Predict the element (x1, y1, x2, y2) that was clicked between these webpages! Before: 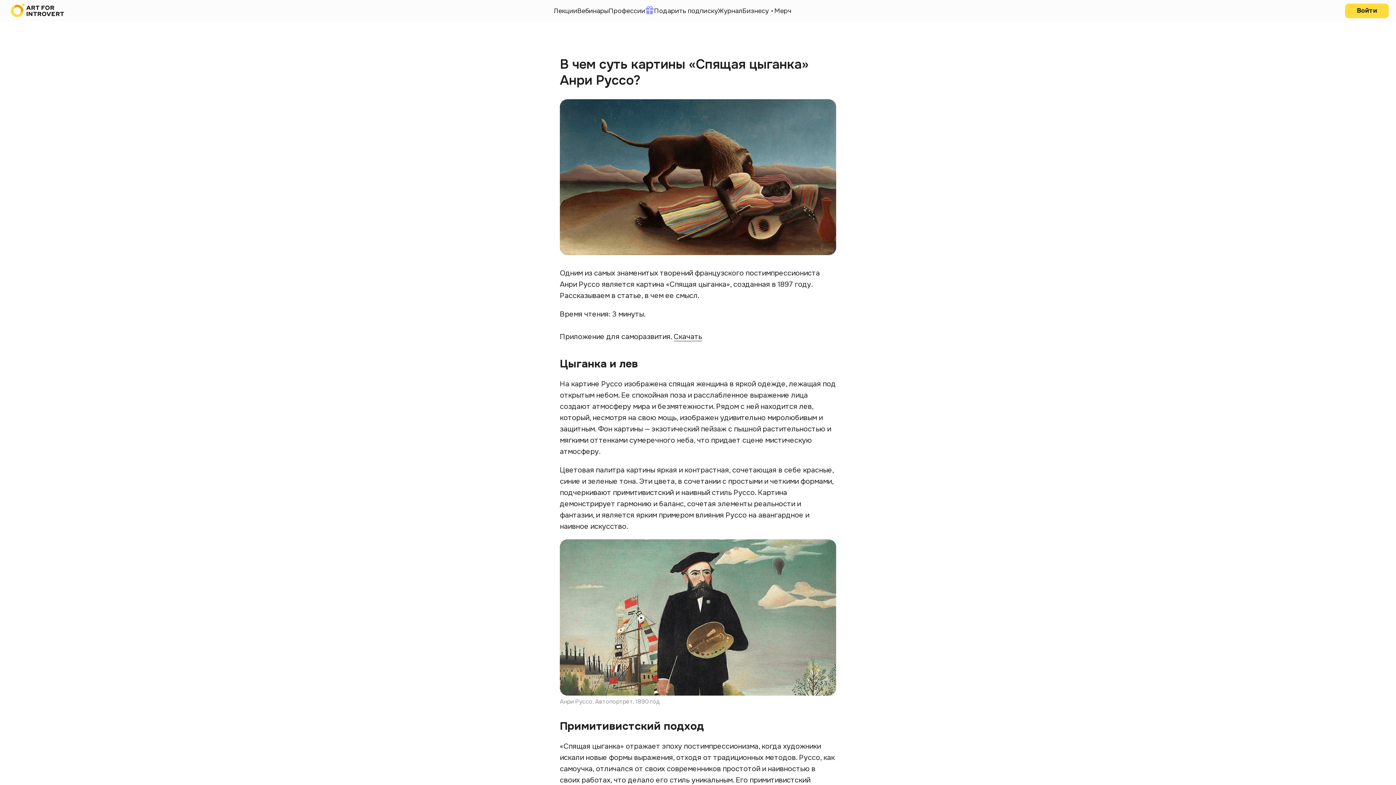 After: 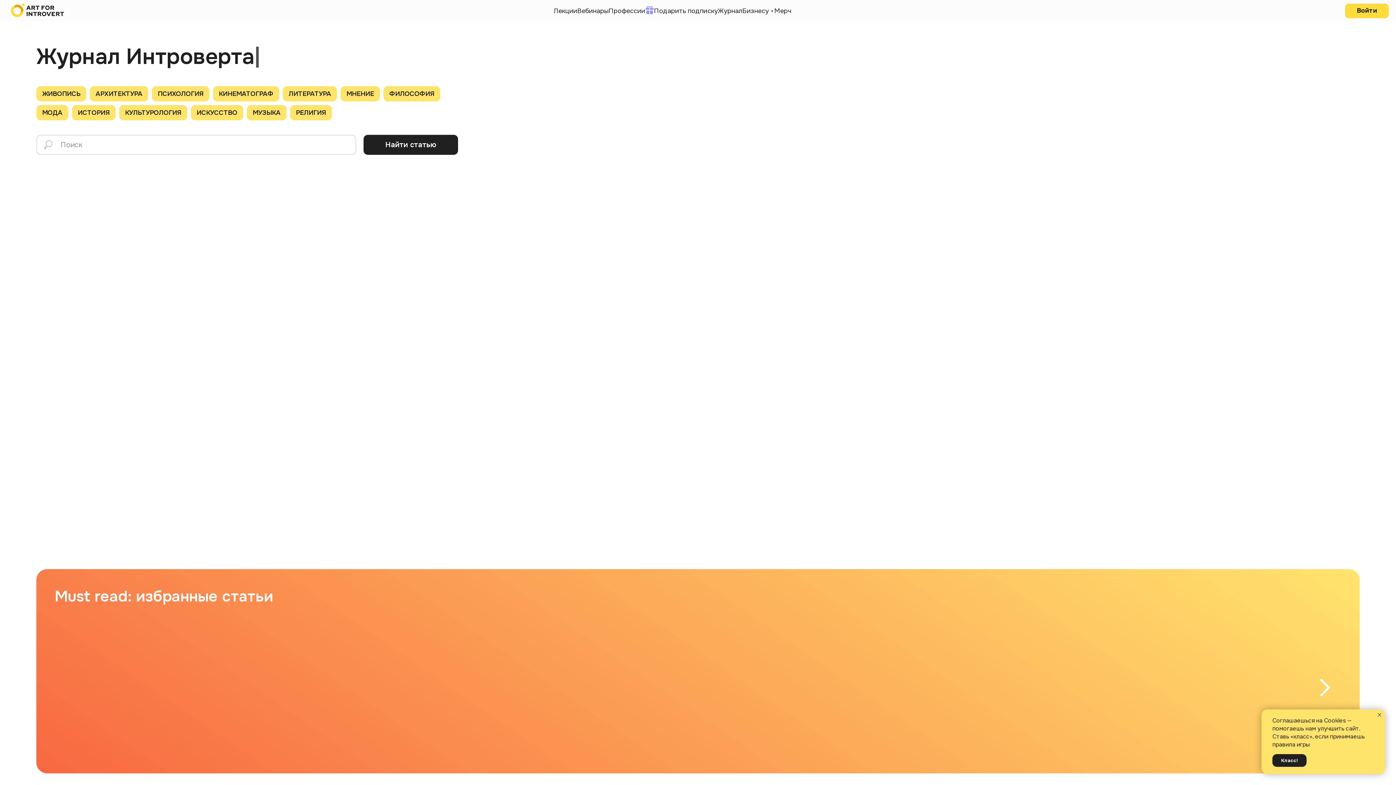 Action: bbox: (718, 6, 742, 14) label: Журнал